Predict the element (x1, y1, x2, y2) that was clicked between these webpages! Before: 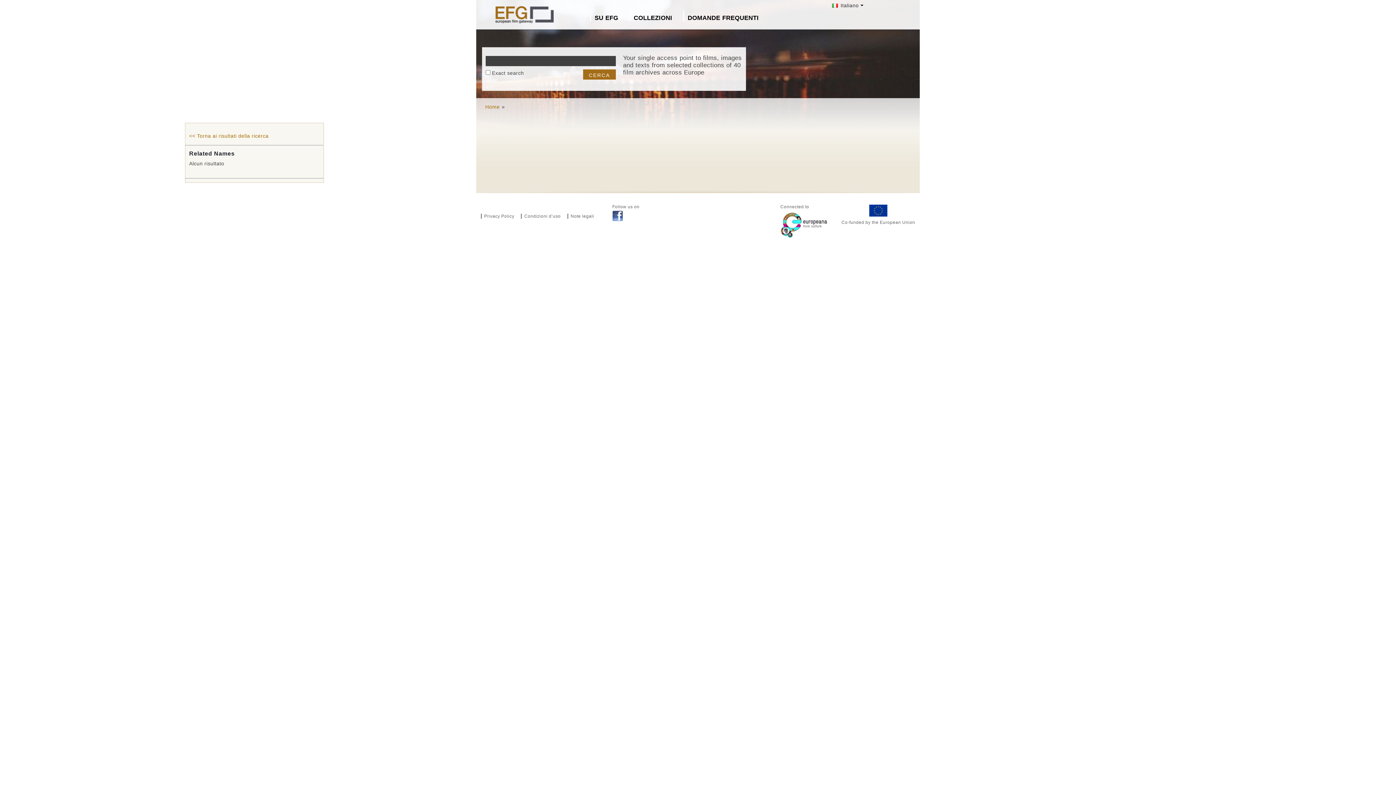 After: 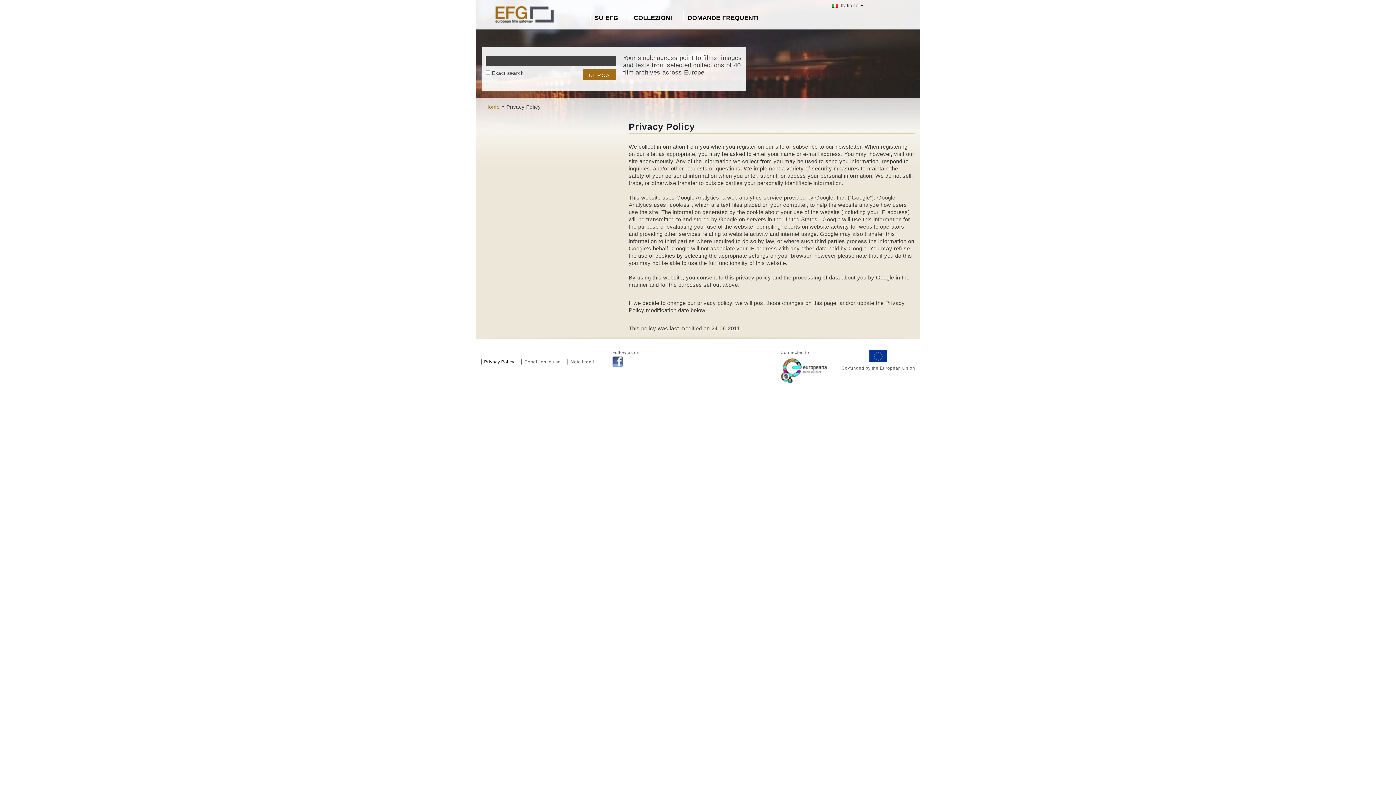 Action: label: Privacy Policy bbox: (480, 213, 514, 218)